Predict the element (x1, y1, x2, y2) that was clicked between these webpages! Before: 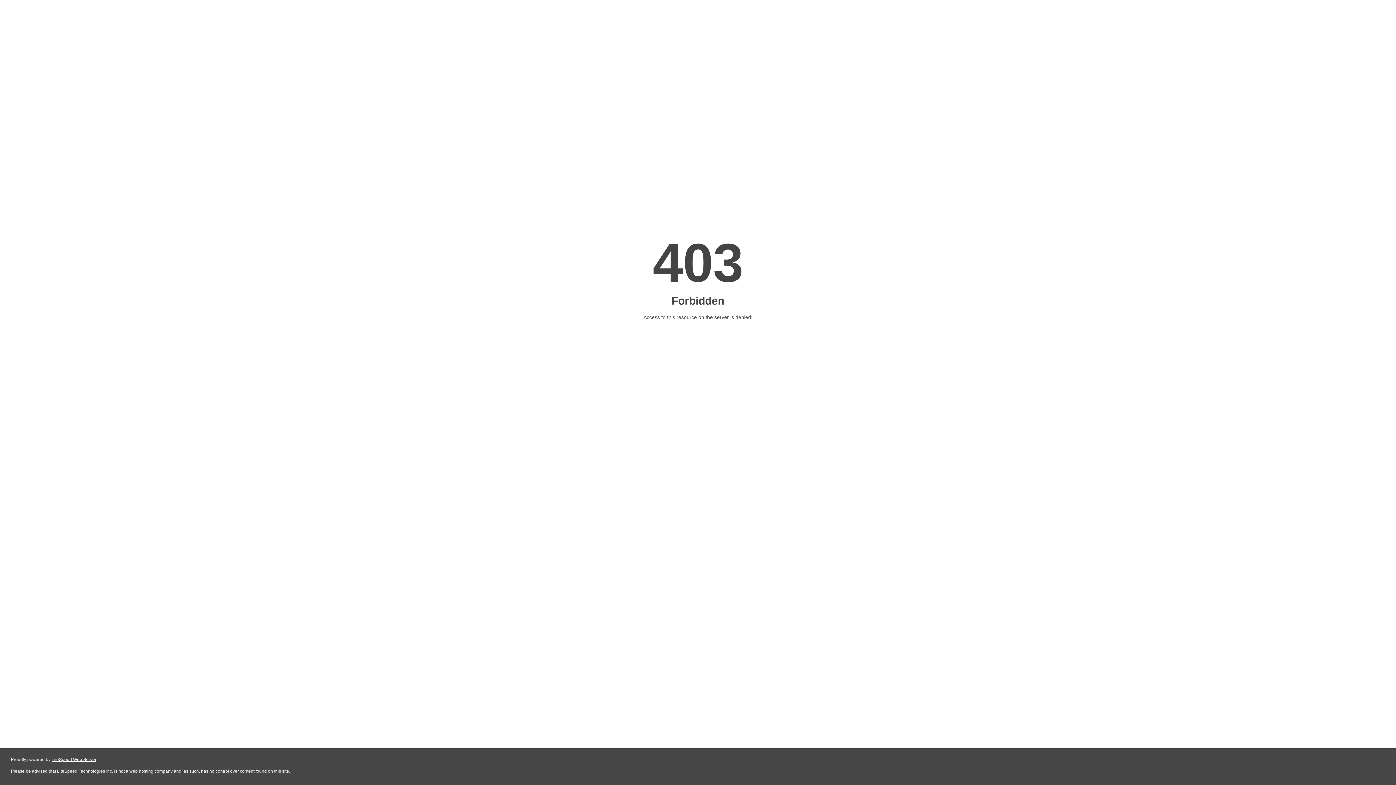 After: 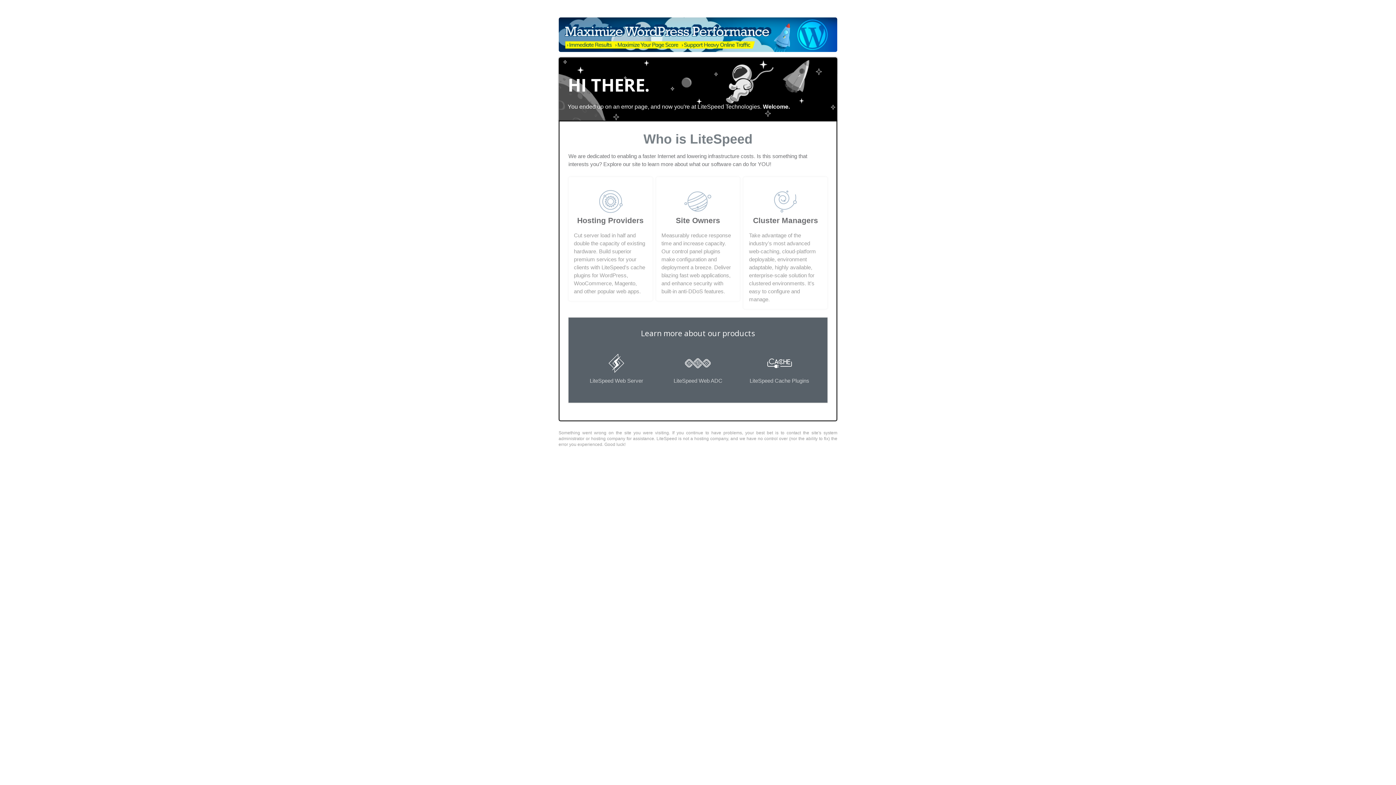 Action: bbox: (51, 757, 96, 762) label: LiteSpeed Web Server